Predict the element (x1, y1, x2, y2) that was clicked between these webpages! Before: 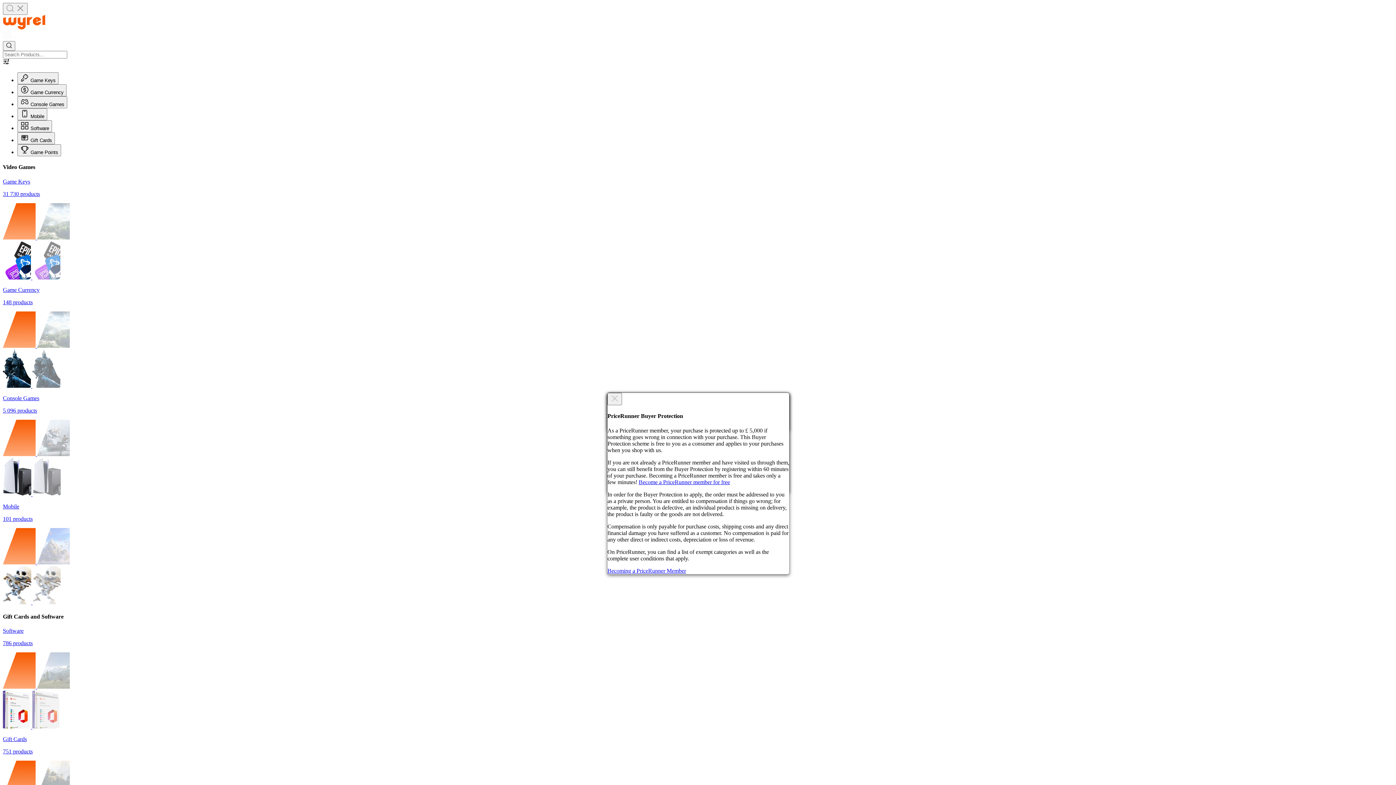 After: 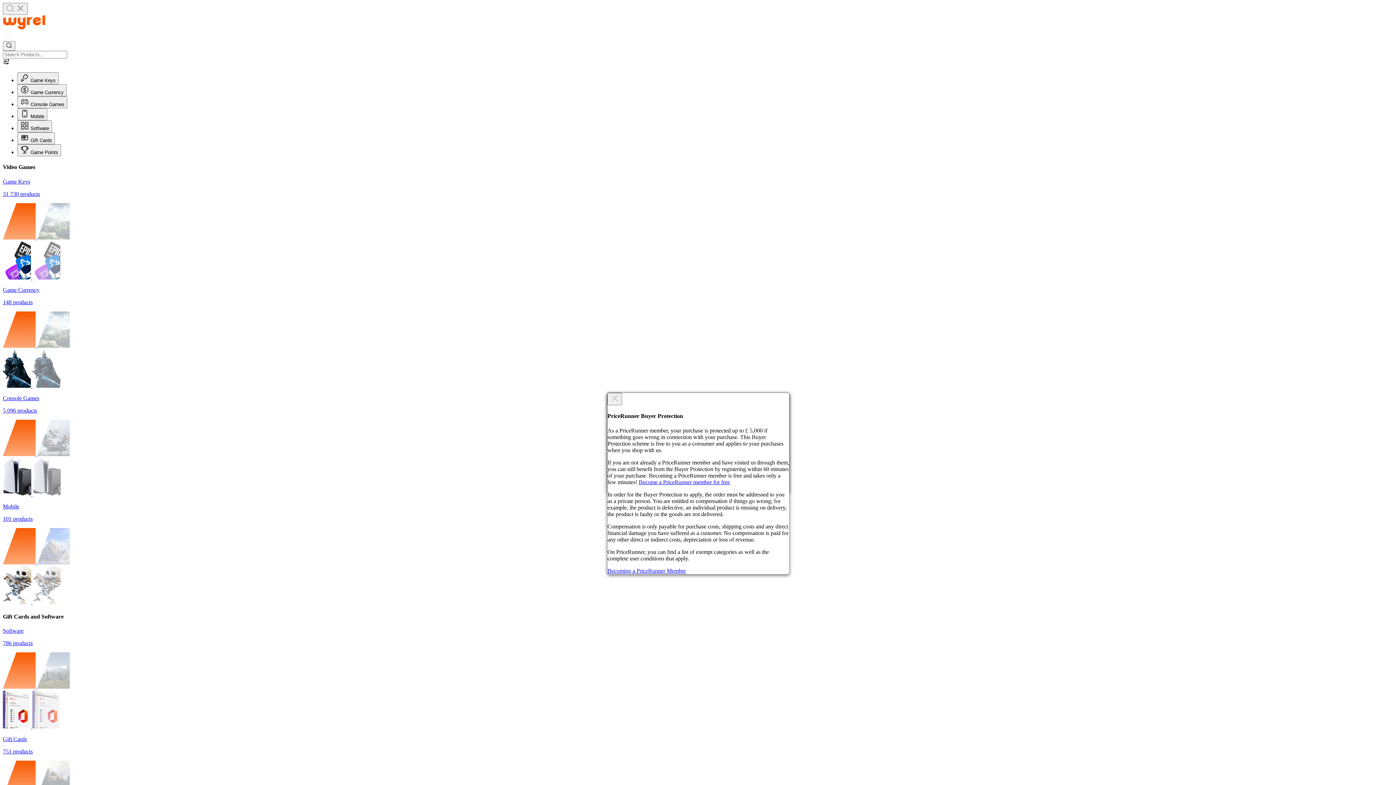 Action: bbox: (2, 178, 1393, 280) label: Game Keys

31 730 products

 
 